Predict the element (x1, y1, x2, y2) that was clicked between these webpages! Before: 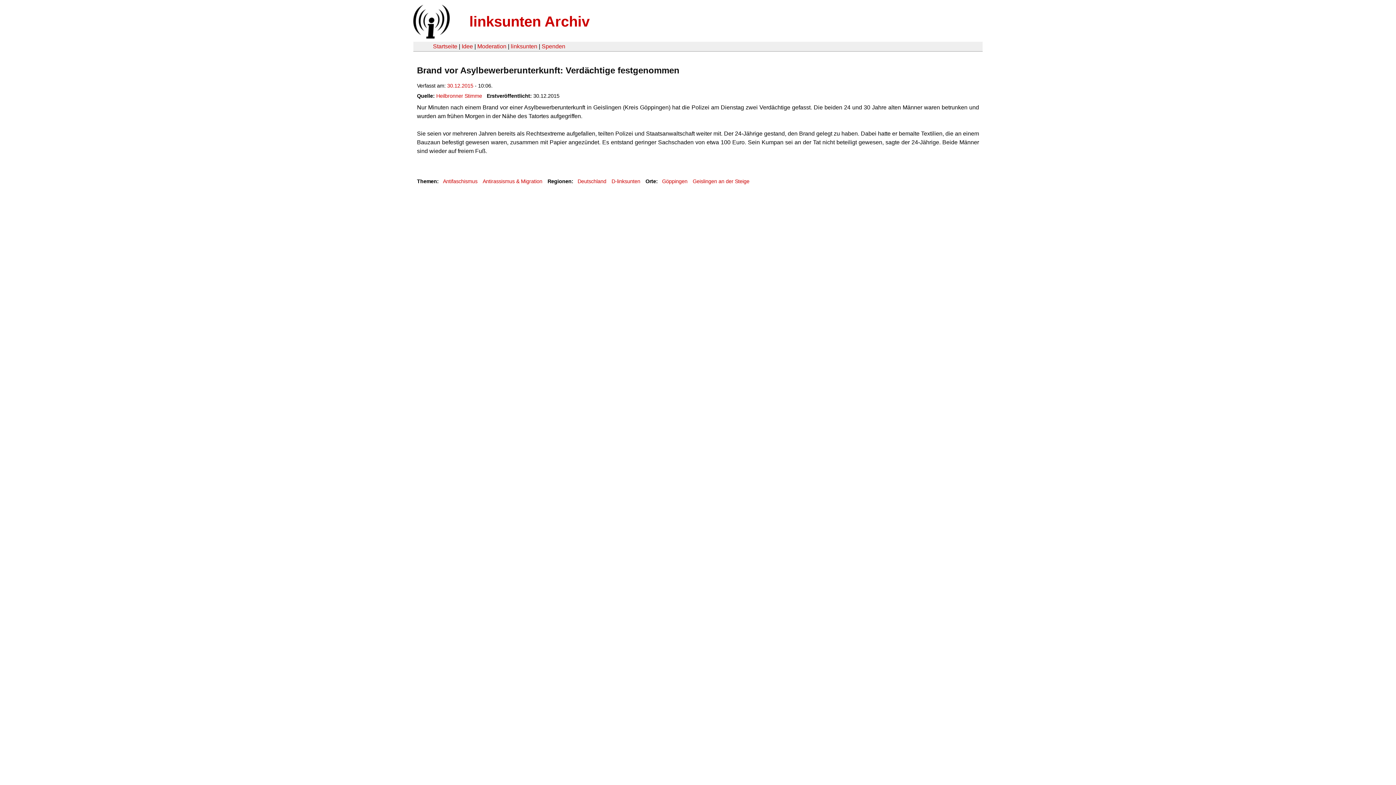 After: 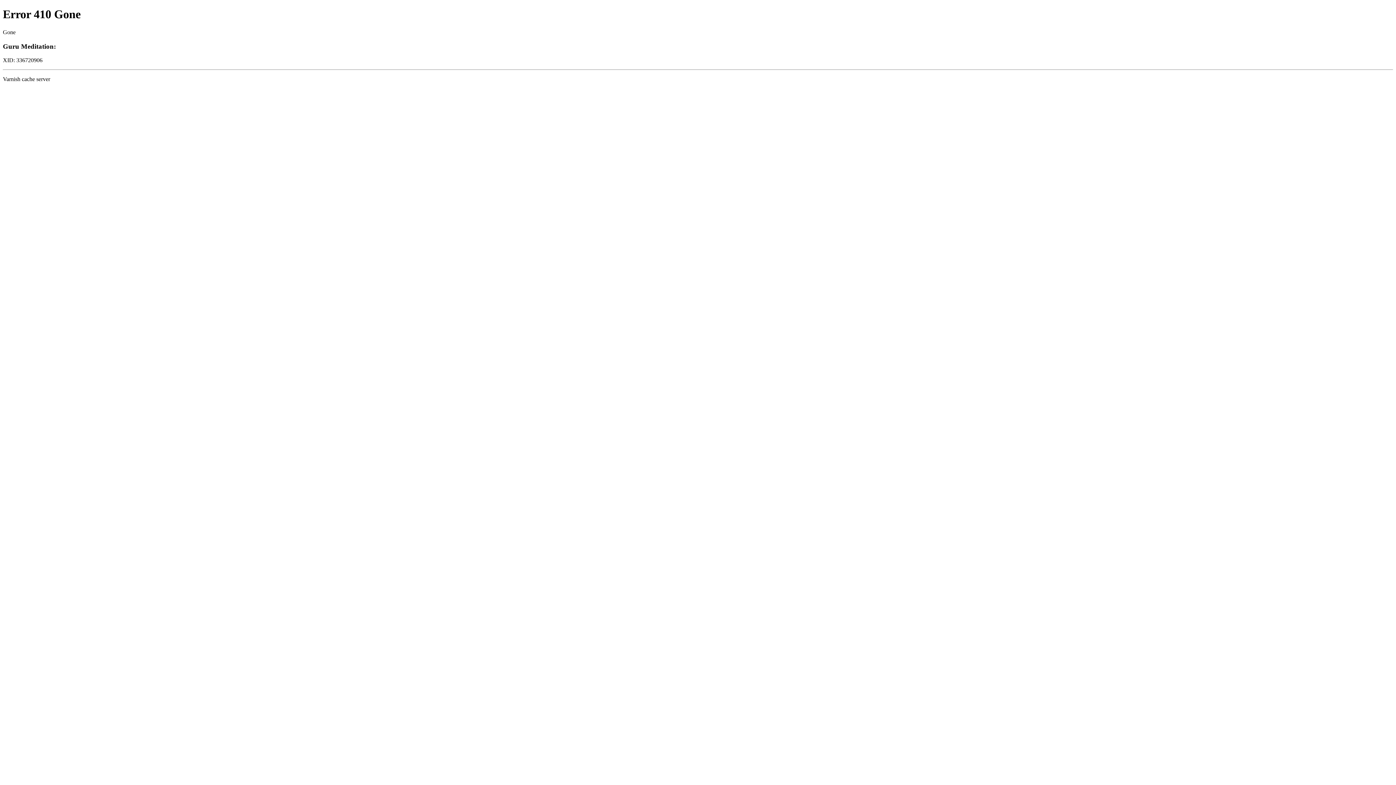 Action: label: Heilbronner Stimme bbox: (436, 93, 482, 98)